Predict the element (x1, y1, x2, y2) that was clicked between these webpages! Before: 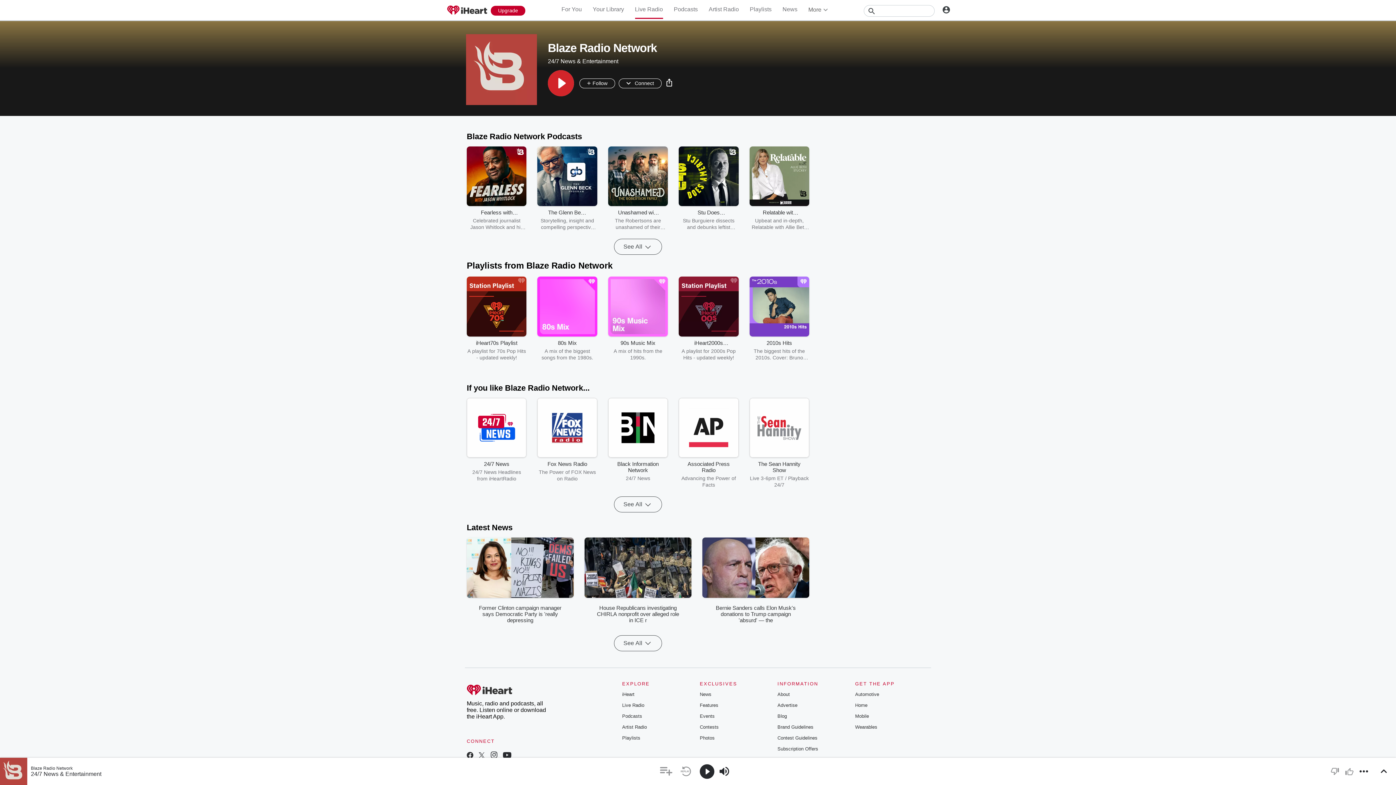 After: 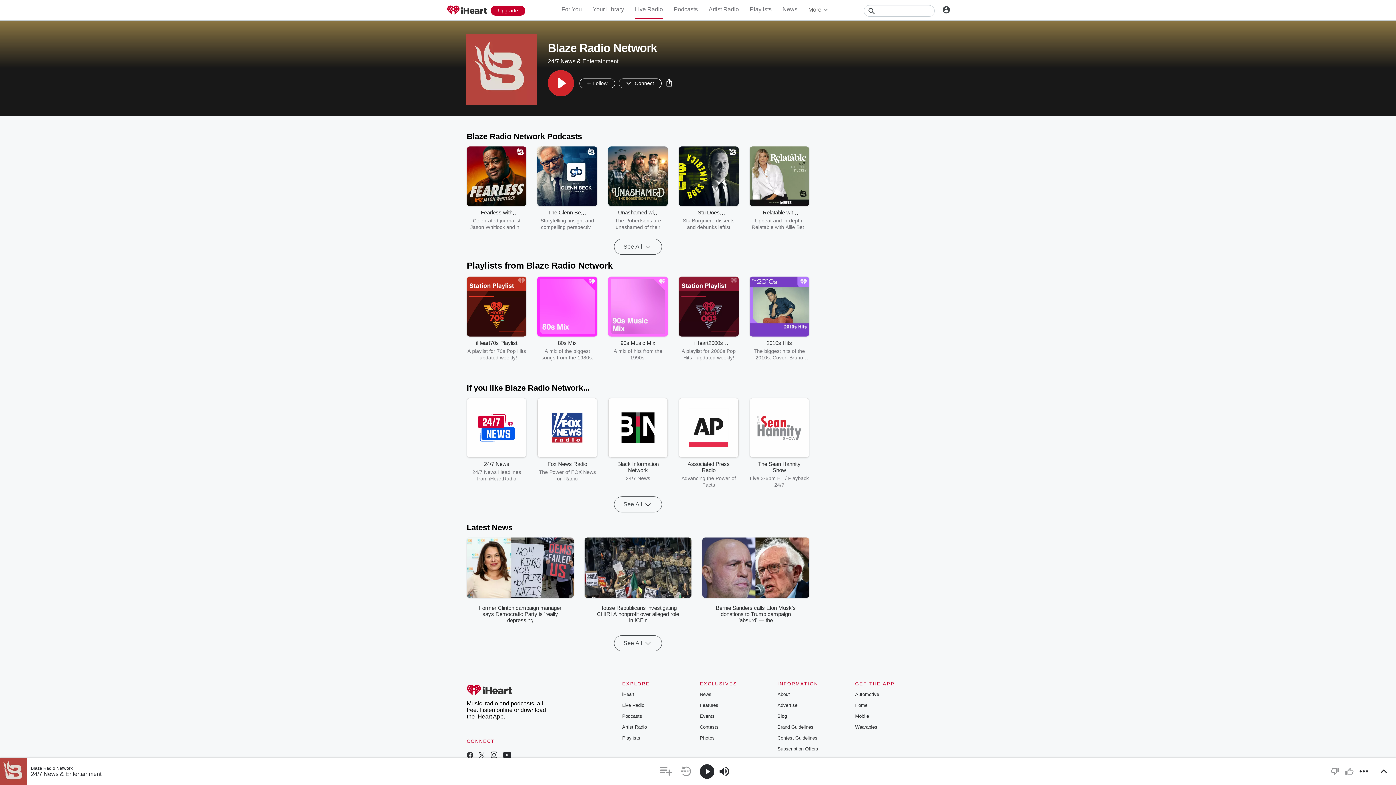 Action: bbox: (466, 495, 473, 501)